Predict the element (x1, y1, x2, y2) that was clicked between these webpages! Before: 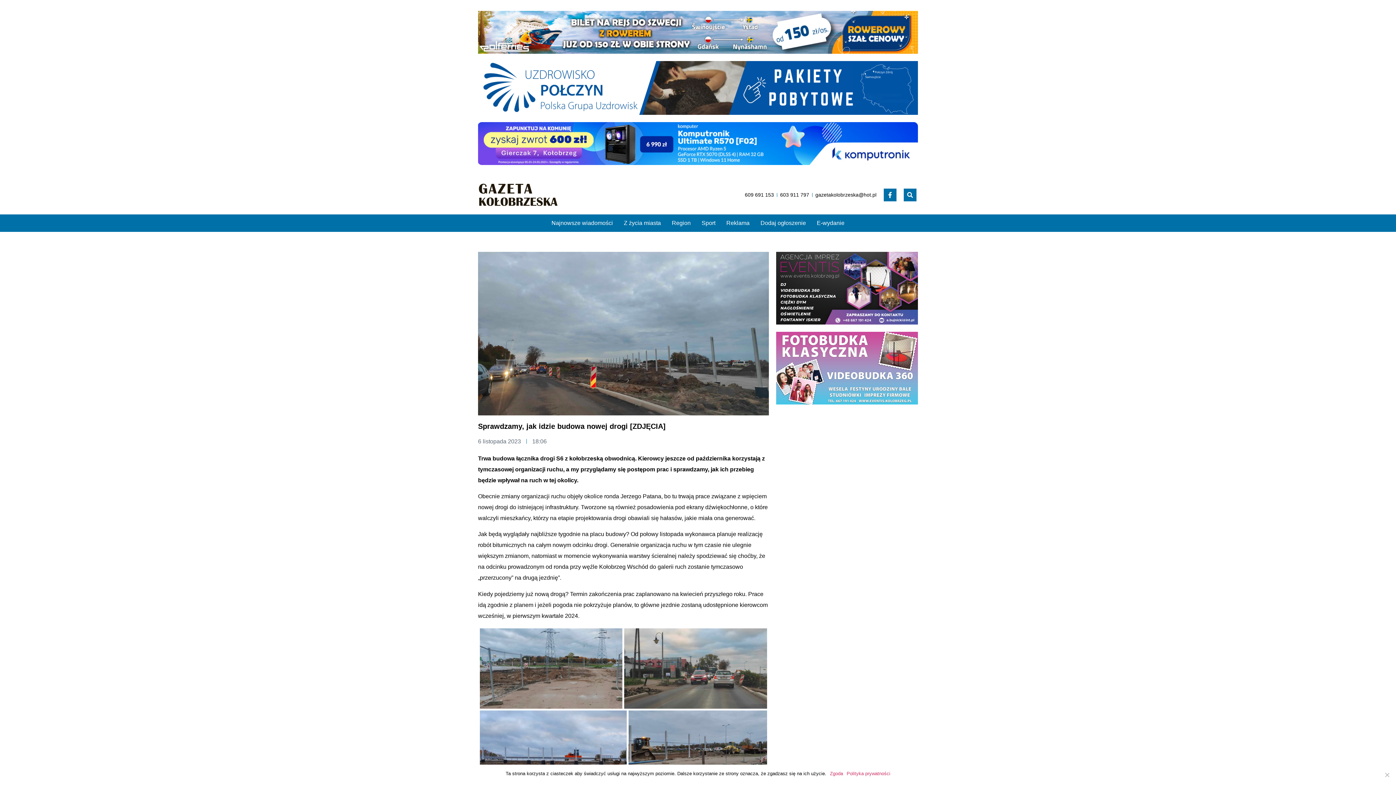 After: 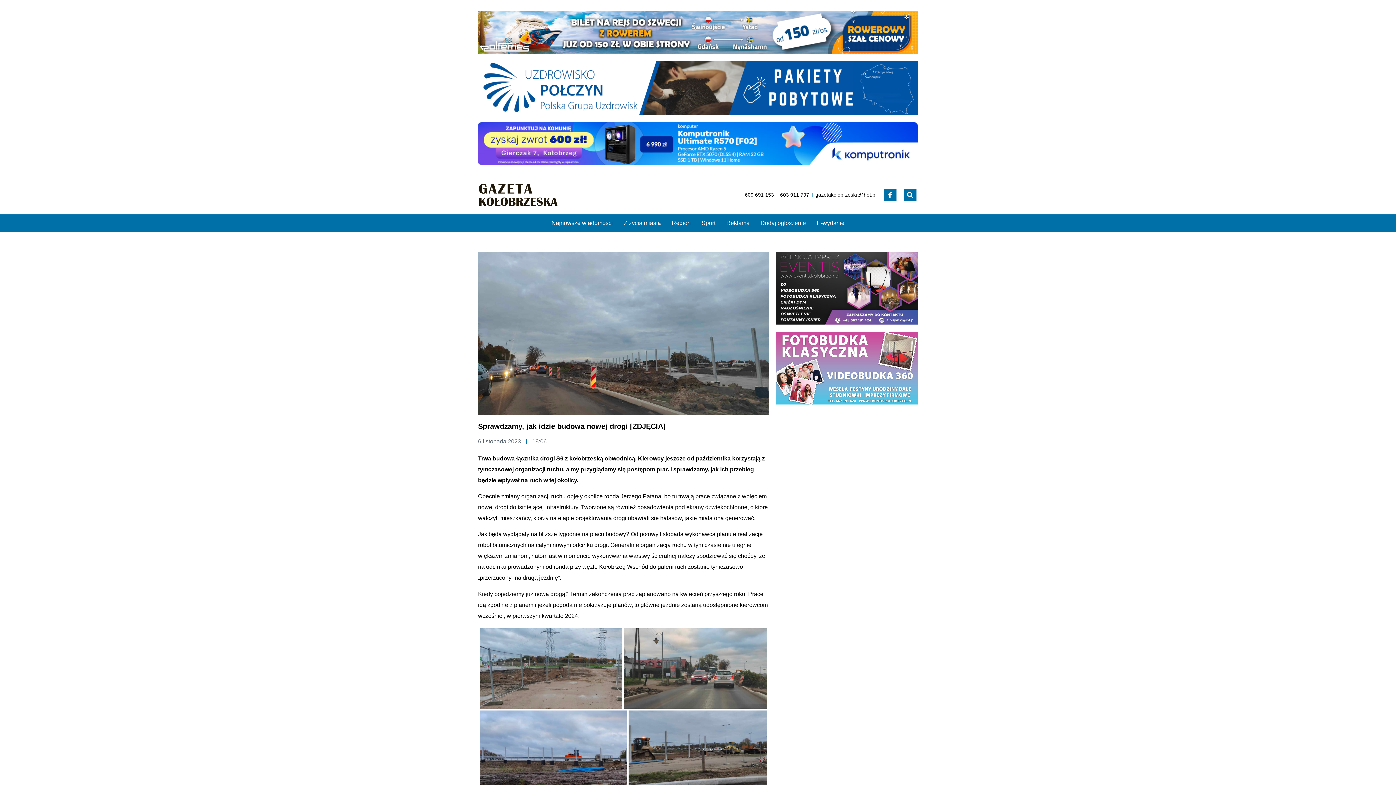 Action: bbox: (830, 770, 843, 777) label: Zgoda